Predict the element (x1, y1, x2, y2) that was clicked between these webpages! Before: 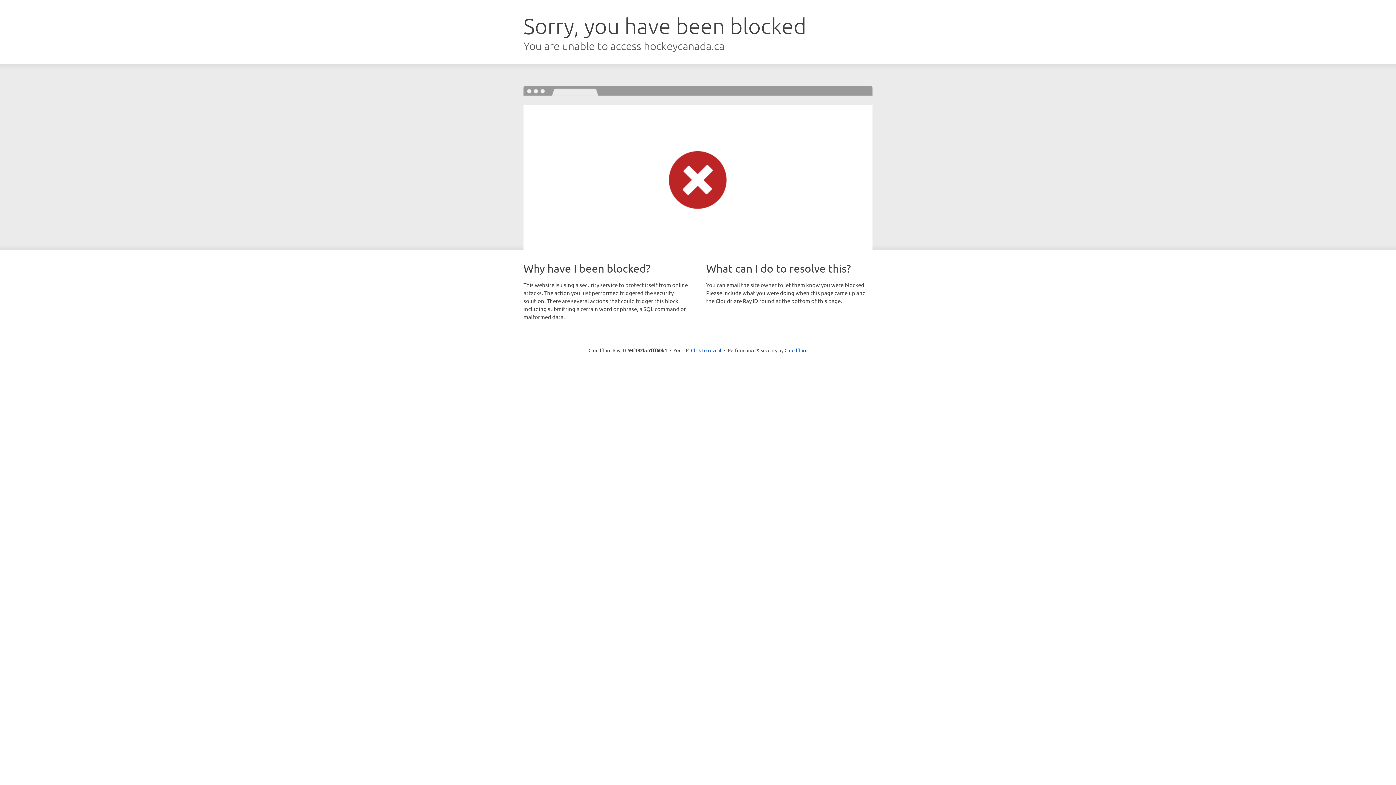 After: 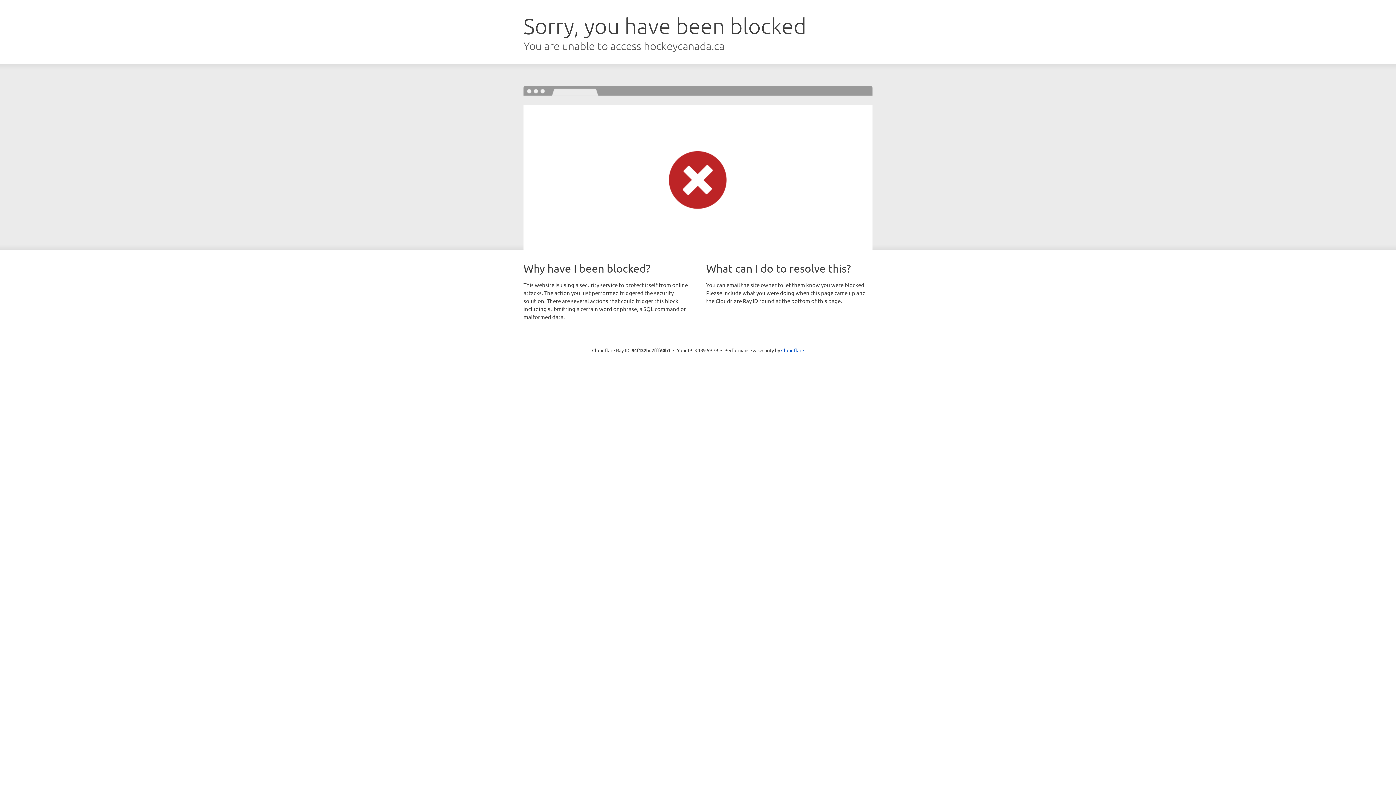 Action: label: Click to reveal bbox: (691, 346, 721, 353)